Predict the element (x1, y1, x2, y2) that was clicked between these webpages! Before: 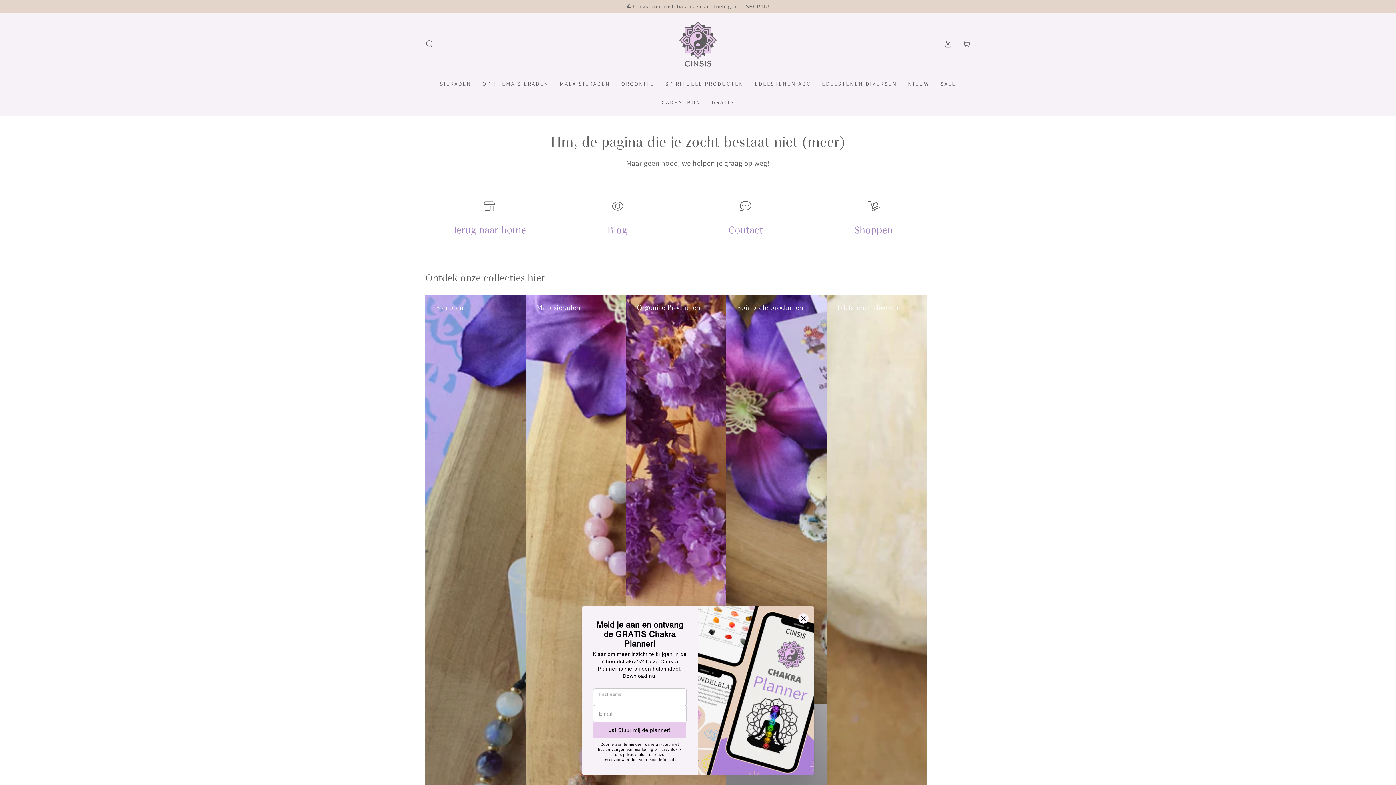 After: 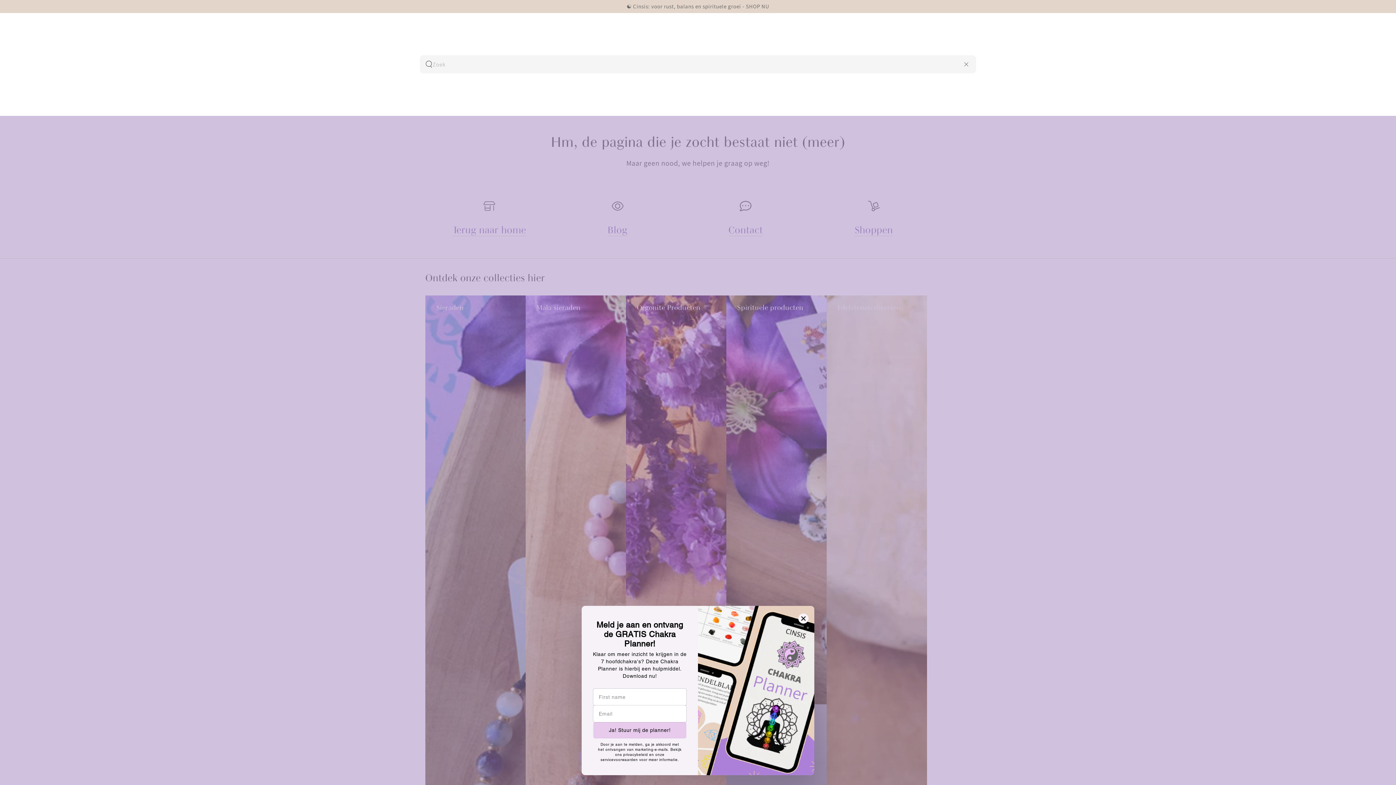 Action: label: Zoek op onze site bbox: (420, 36, 438, 52)